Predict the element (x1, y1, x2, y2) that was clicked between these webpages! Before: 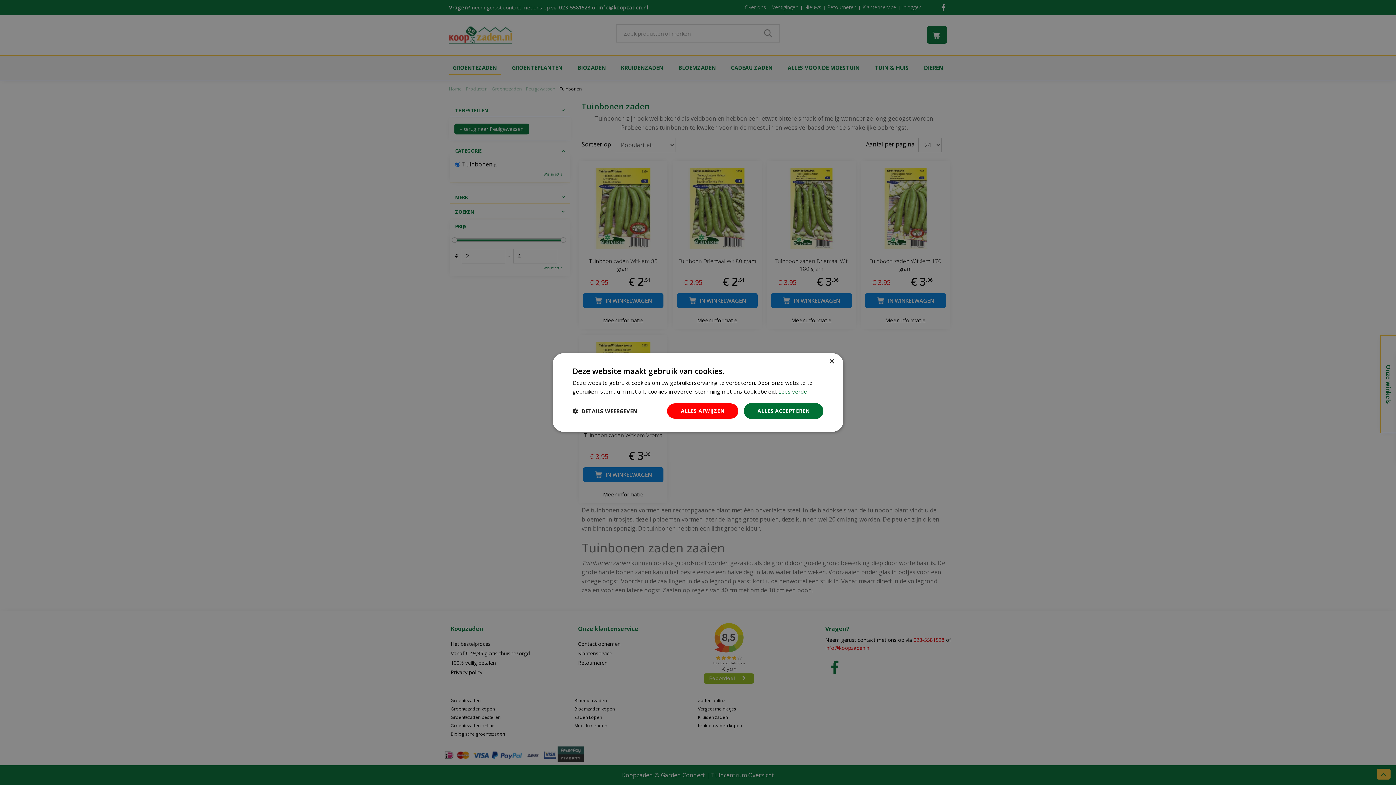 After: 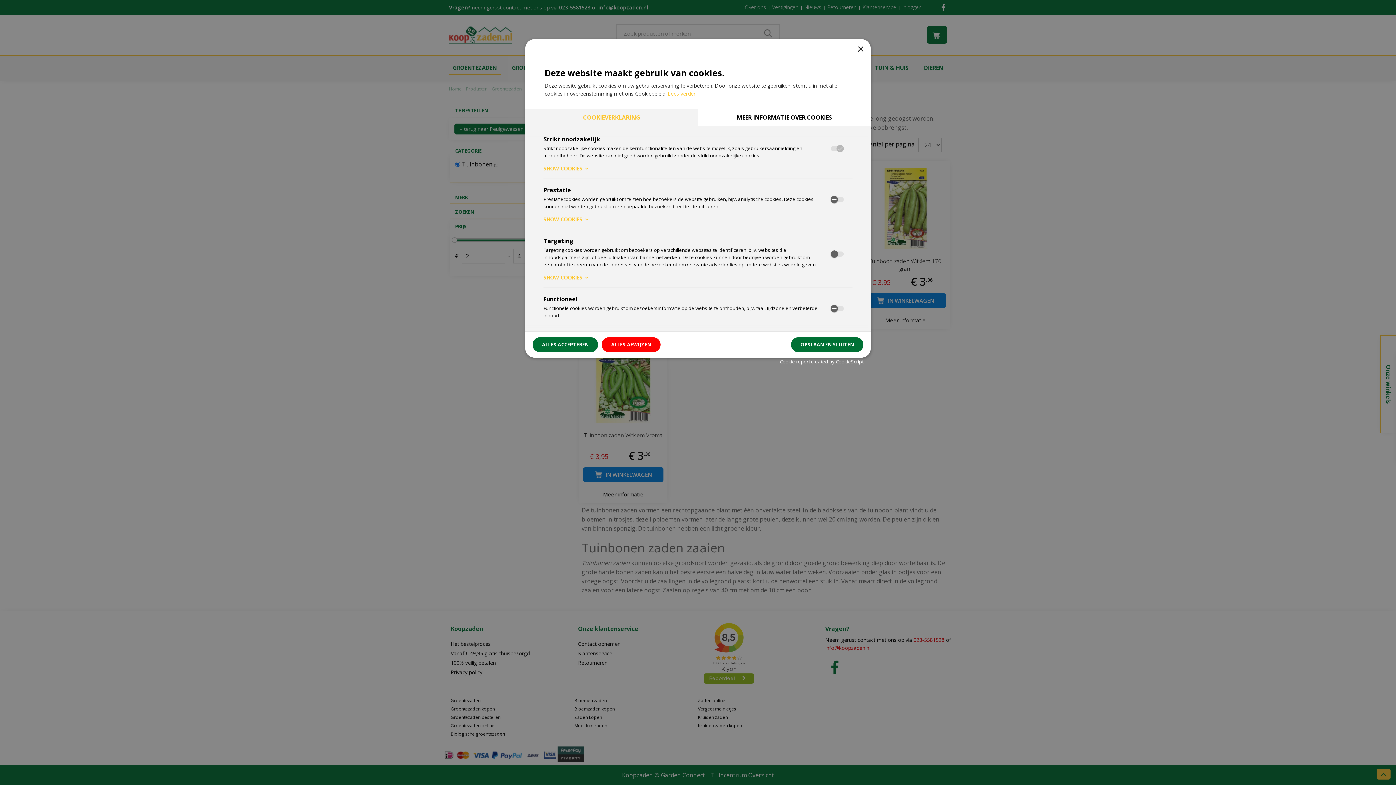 Action: bbox: (572, 408, 637, 414) label:  DETAILS WEERGEVEN